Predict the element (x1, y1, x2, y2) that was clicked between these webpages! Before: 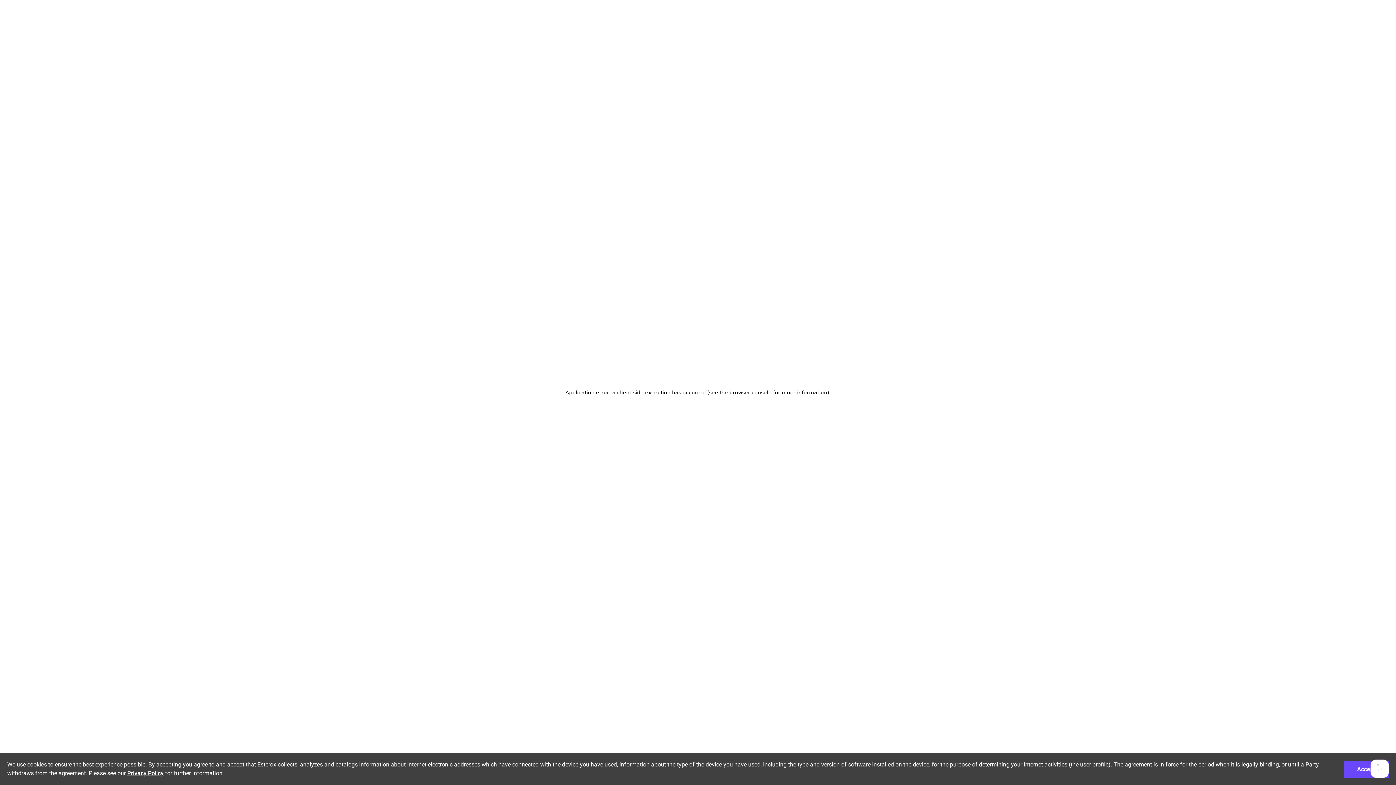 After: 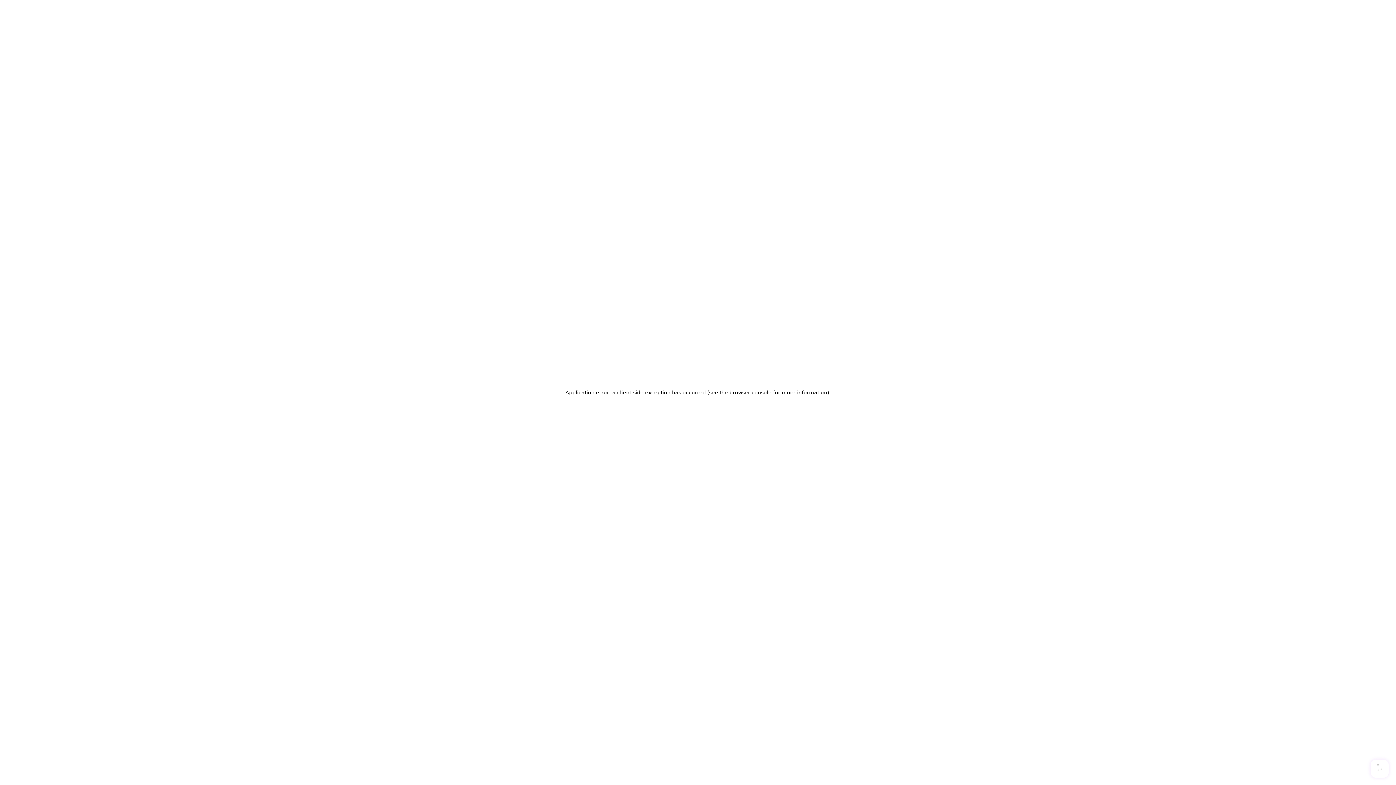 Action: label: Accept bbox: (1344, 760, 1389, 778)